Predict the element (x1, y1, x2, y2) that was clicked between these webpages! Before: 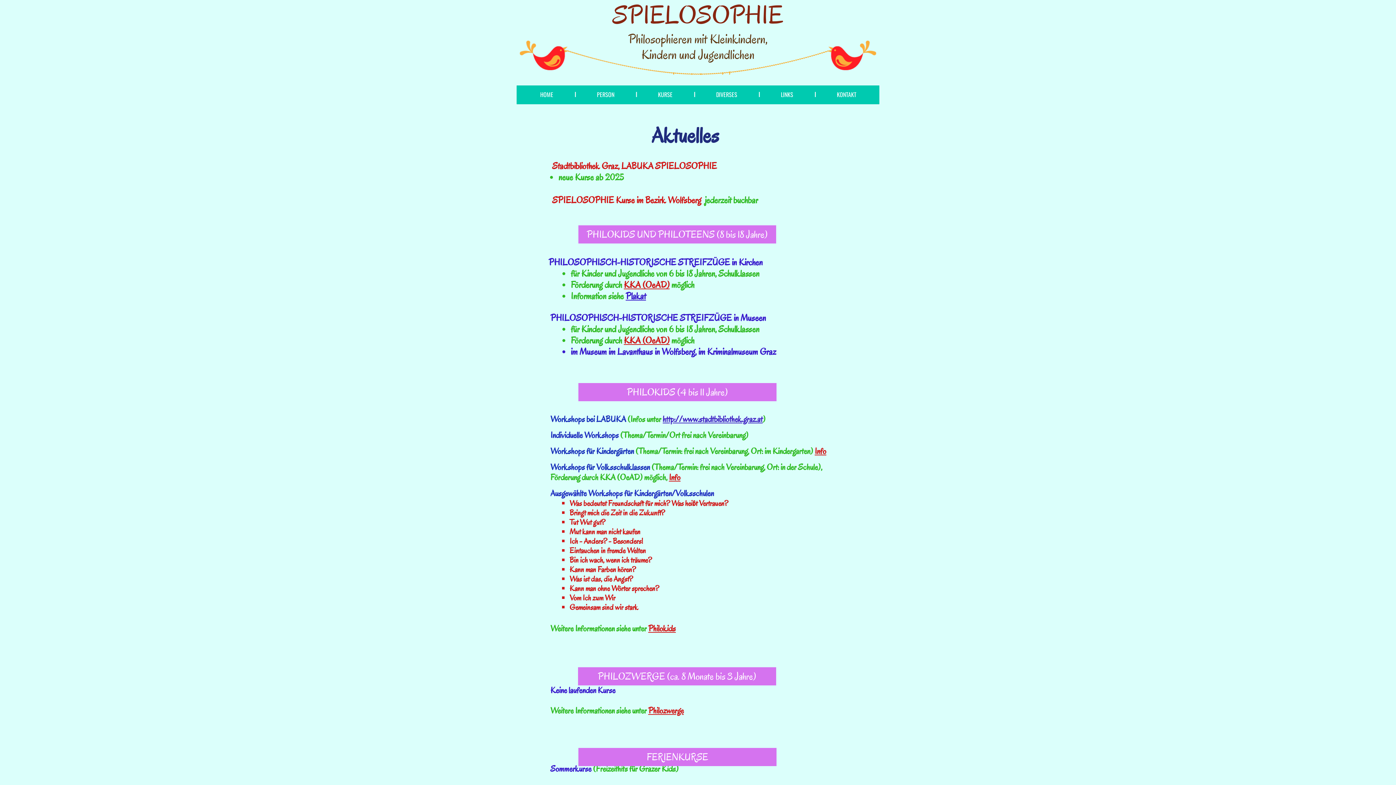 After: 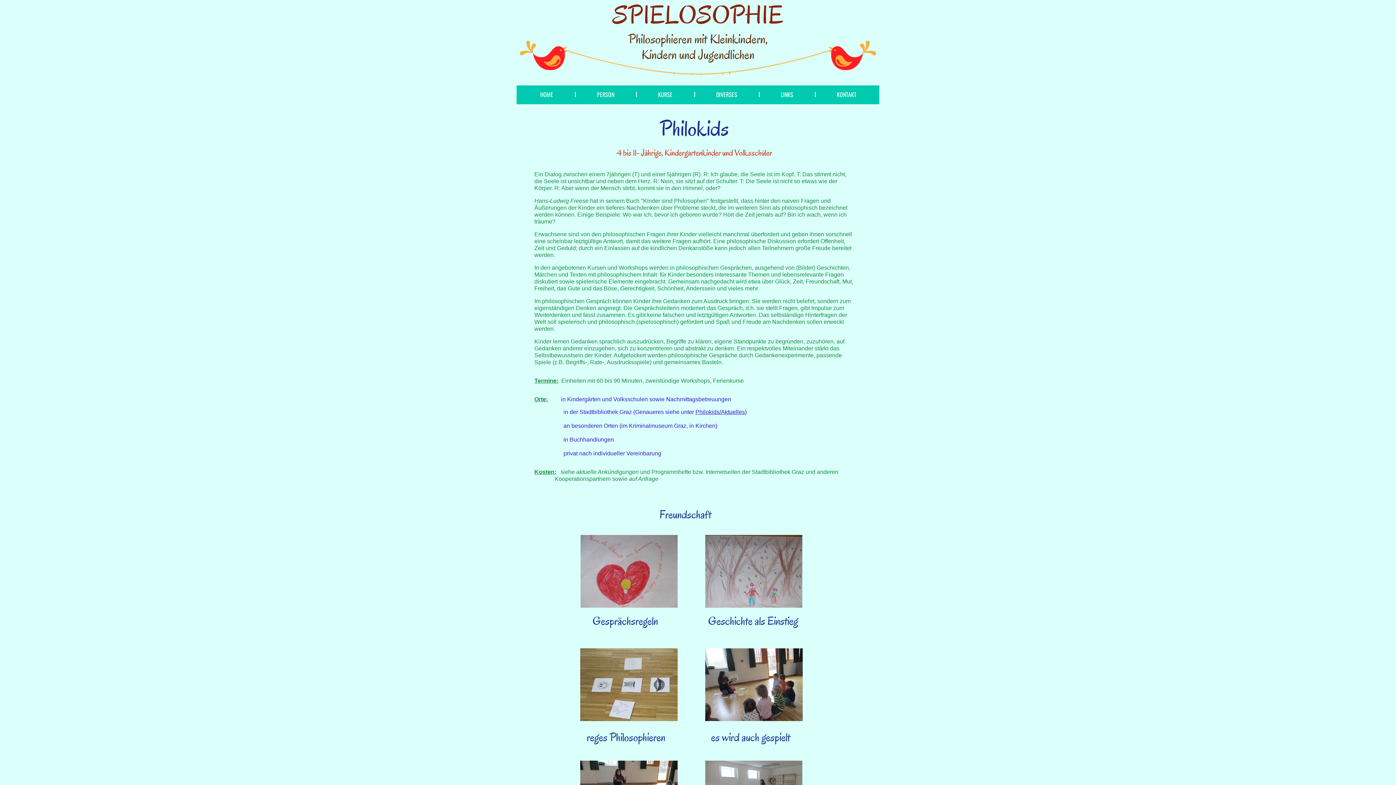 Action: label: Philokids bbox: (648, 623, 676, 634)